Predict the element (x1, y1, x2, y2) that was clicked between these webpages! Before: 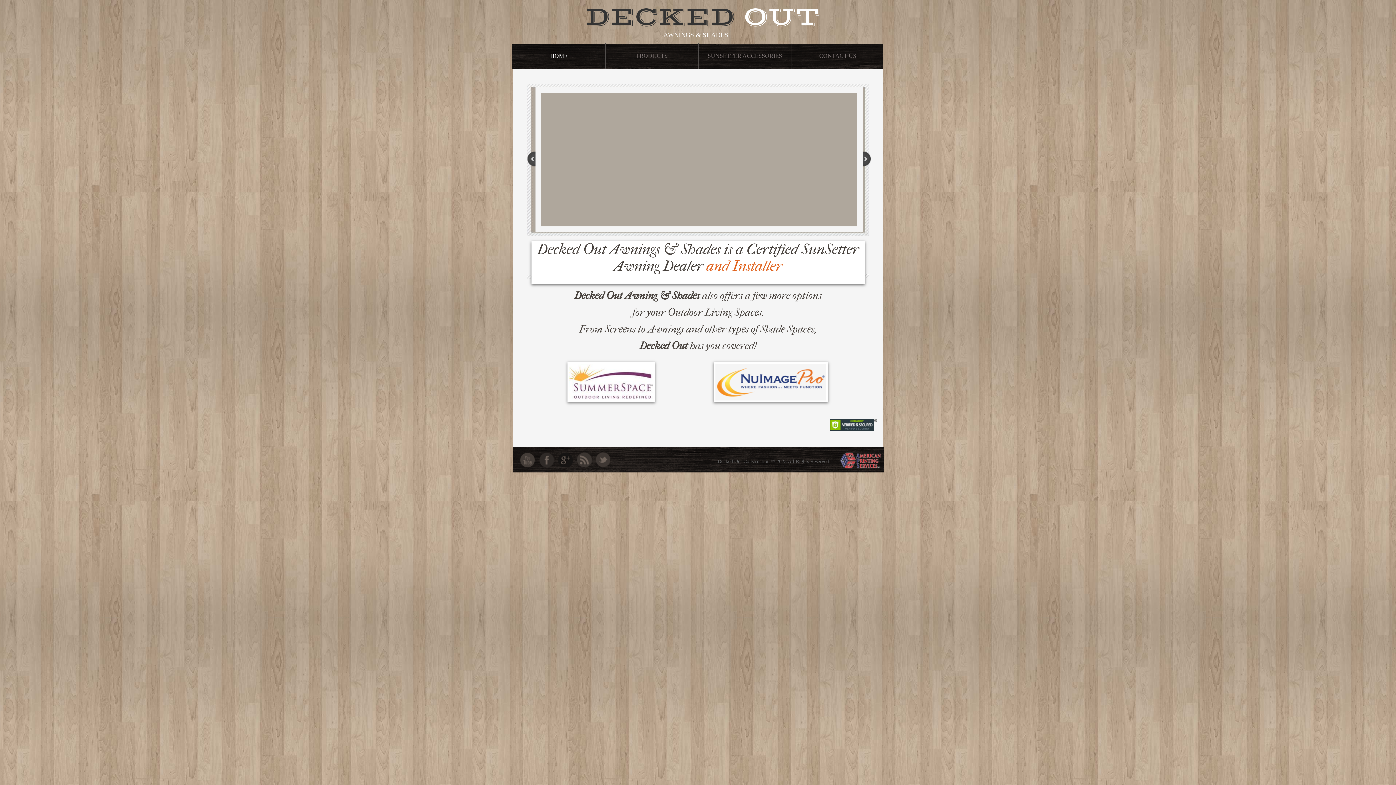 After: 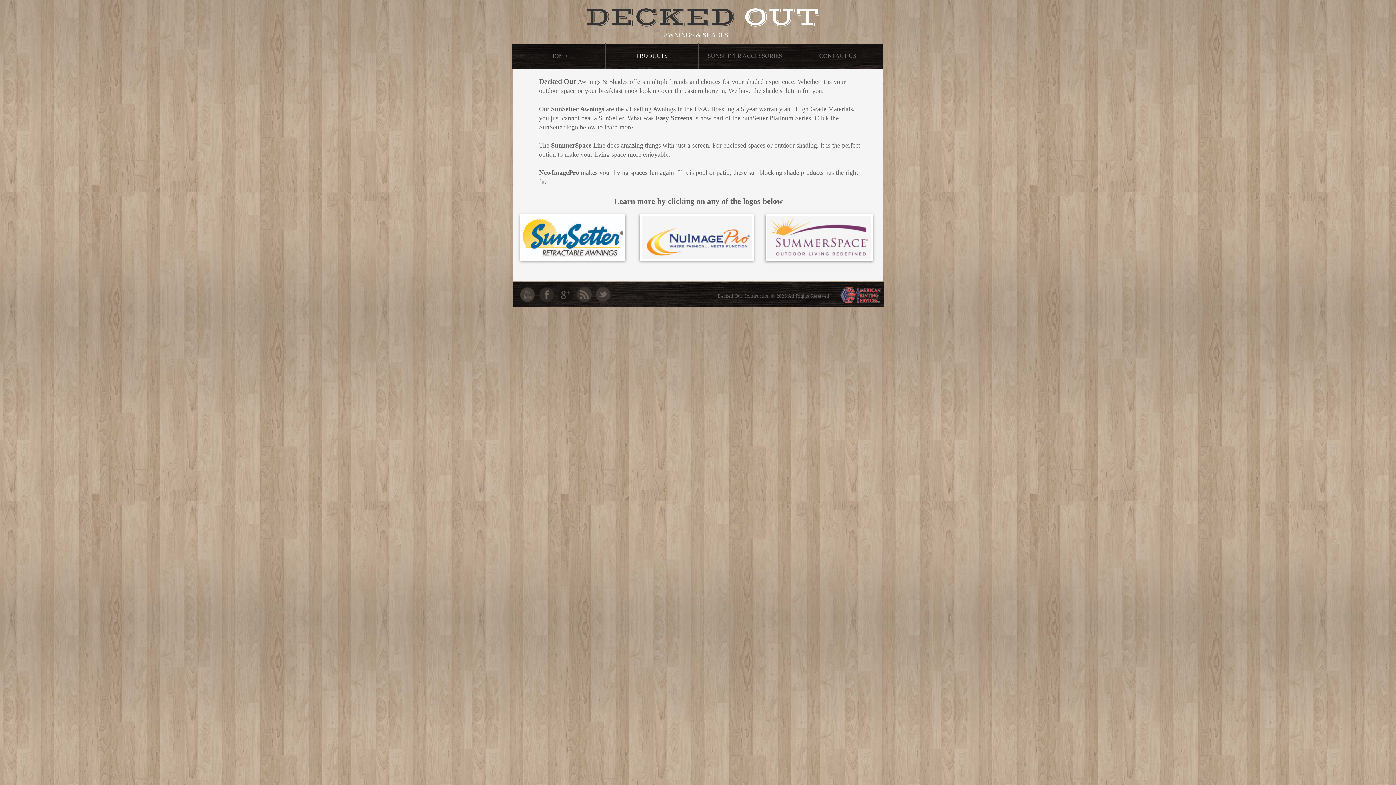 Action: bbox: (605, 43, 698, 68) label: PRODUCTS